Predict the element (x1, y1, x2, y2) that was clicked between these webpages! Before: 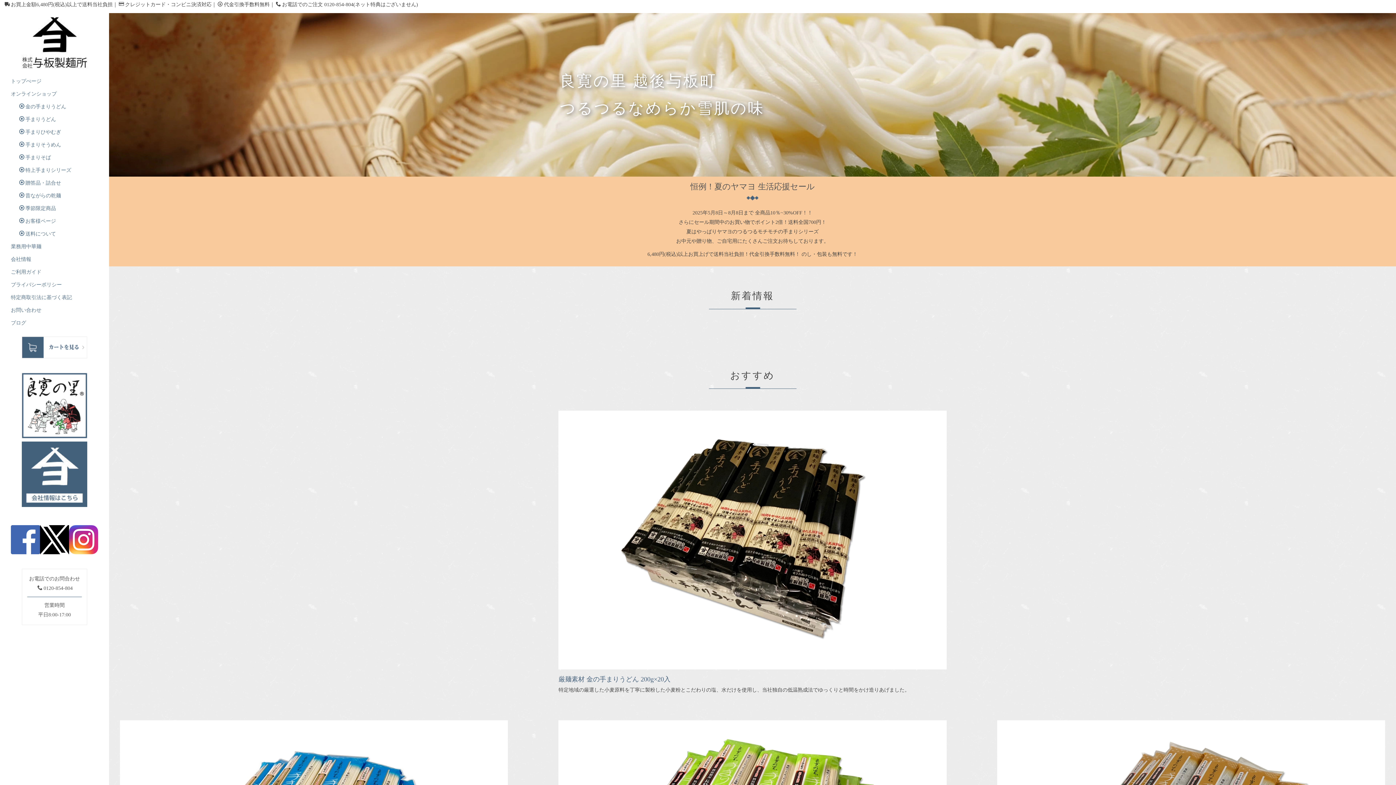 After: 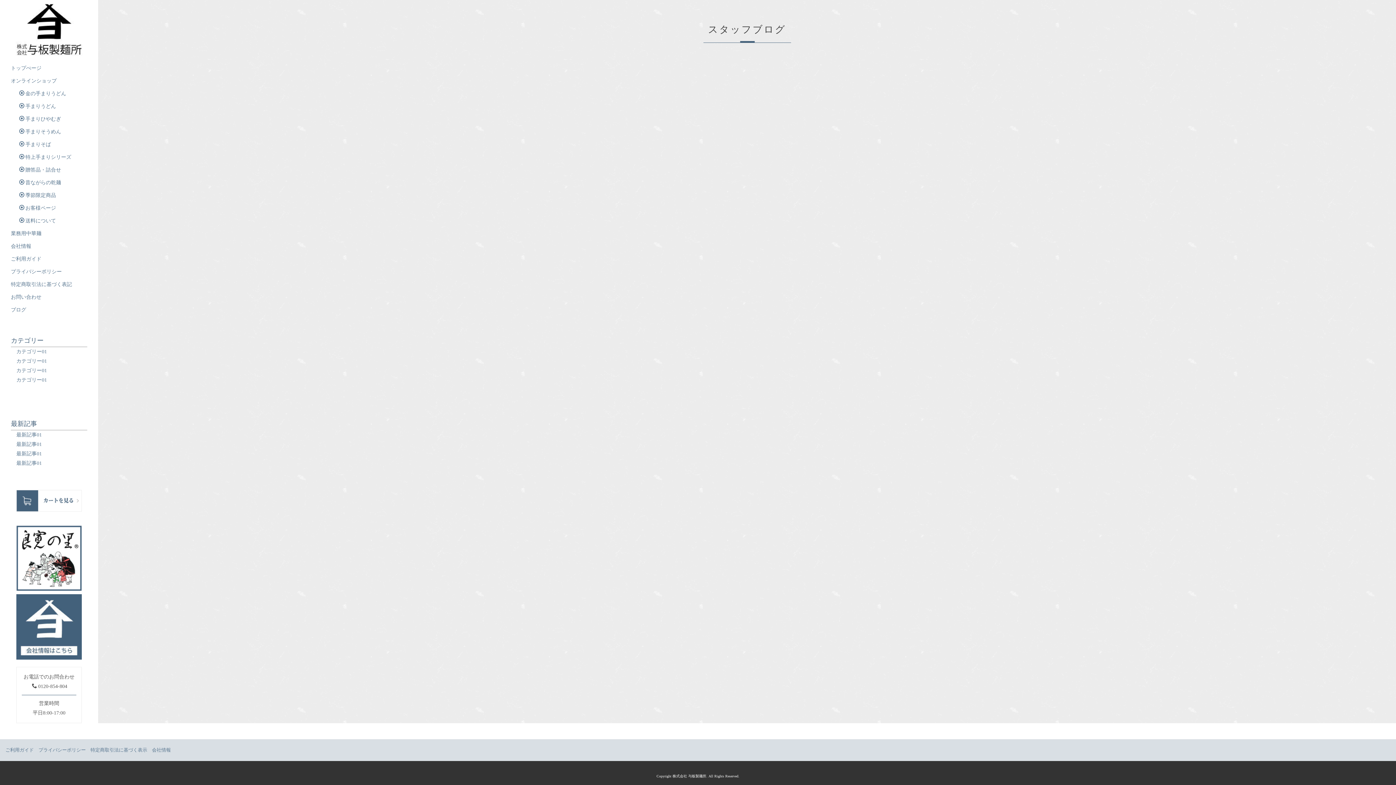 Action: label: ブログ bbox: (3, 316, 105, 329)